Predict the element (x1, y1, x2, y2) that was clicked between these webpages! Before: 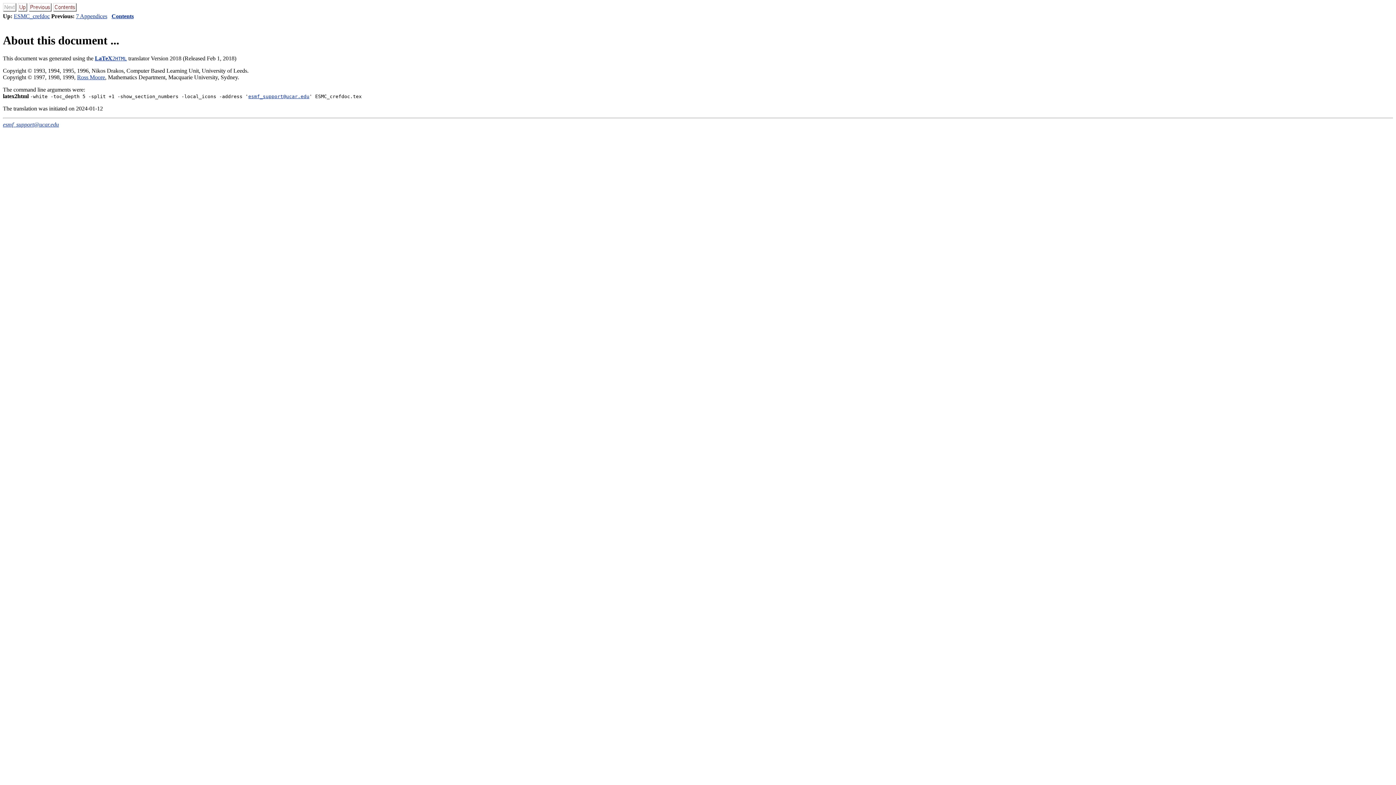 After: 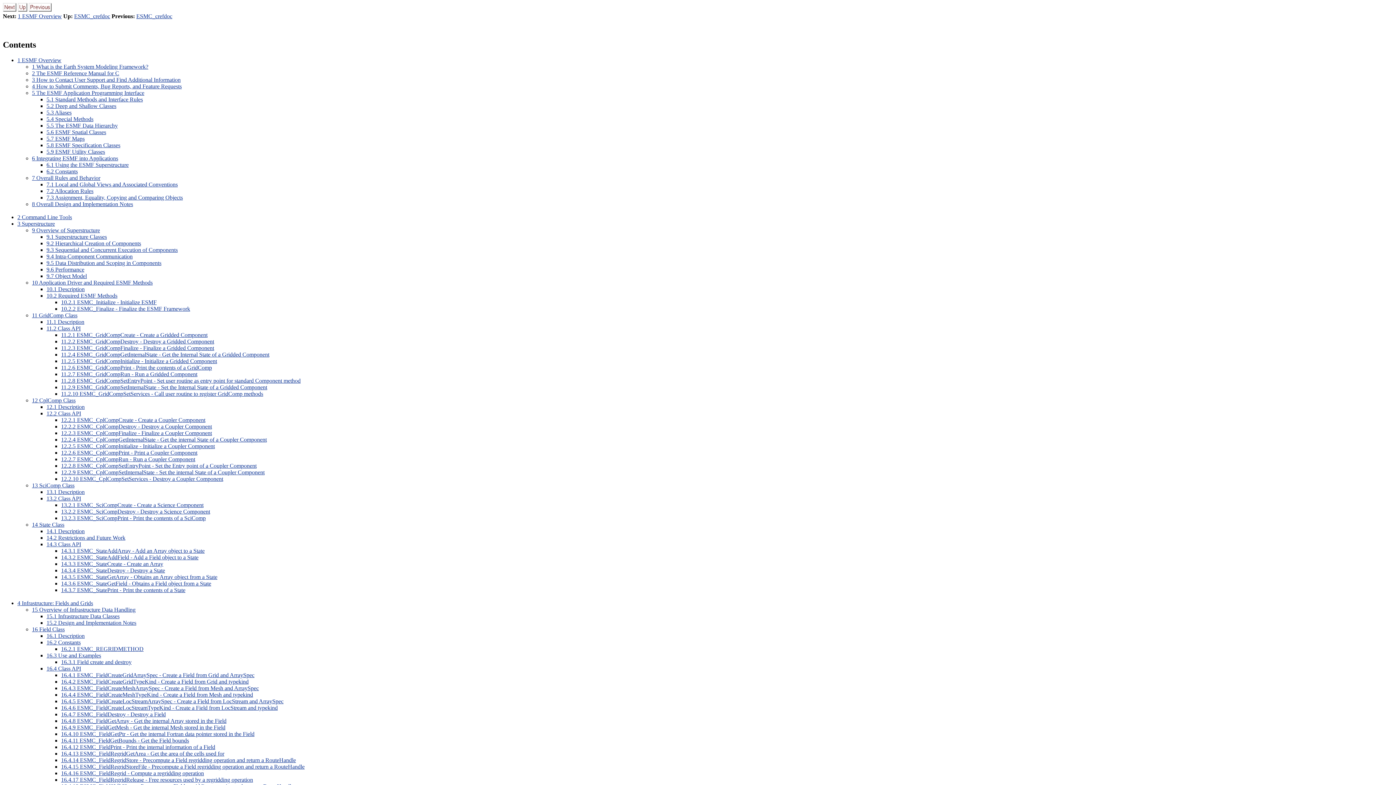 Action: bbox: (53, 6, 76, 12)